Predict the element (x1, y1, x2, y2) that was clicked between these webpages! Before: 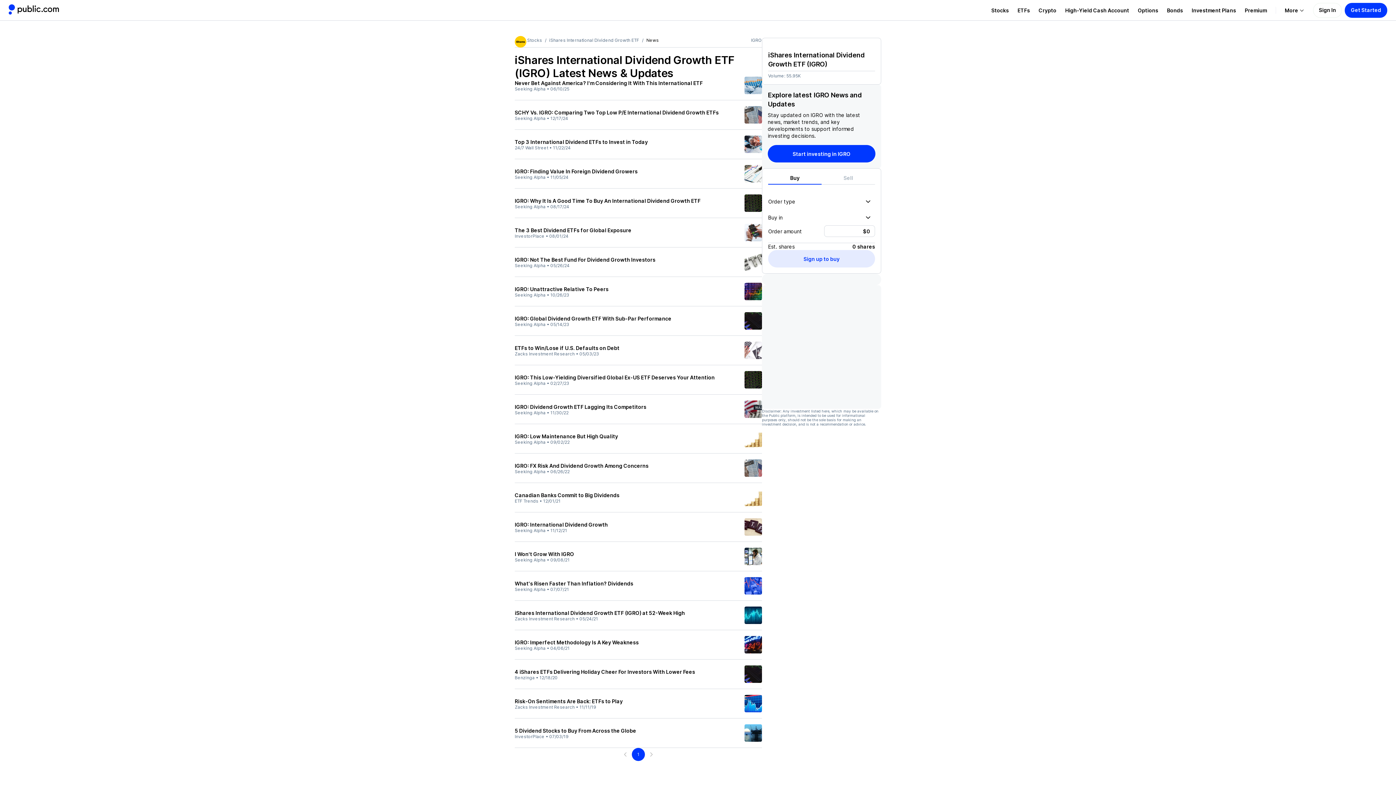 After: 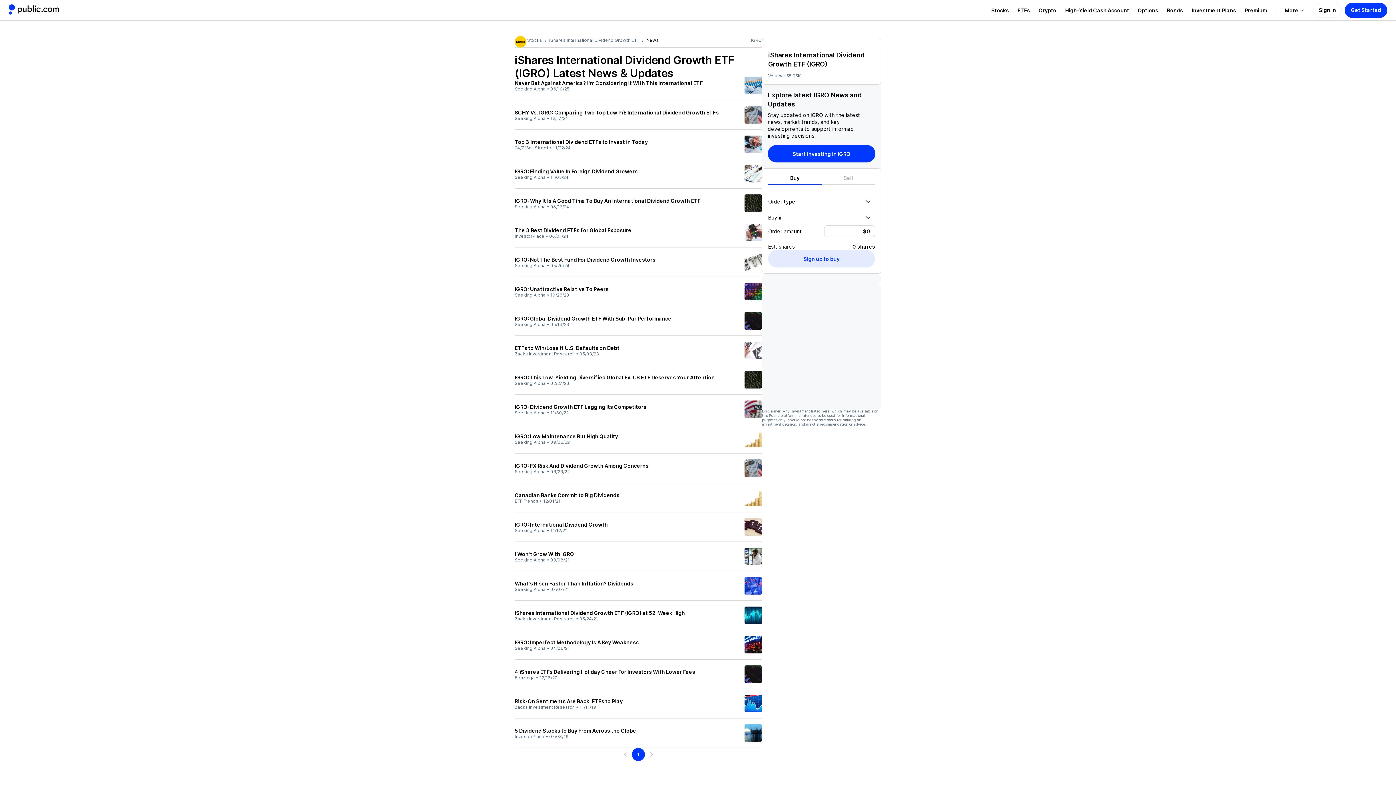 Action: bbox: (861, 193, 875, 209)